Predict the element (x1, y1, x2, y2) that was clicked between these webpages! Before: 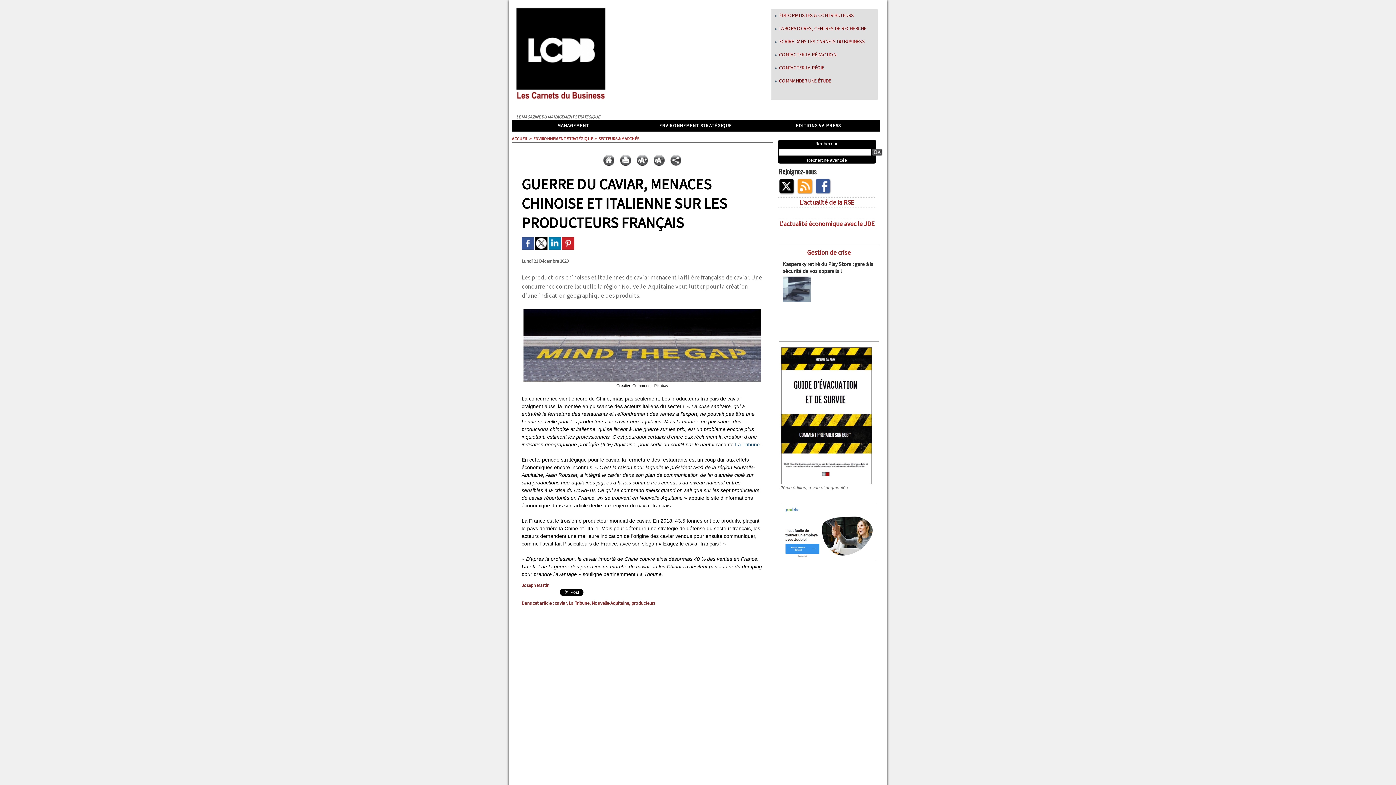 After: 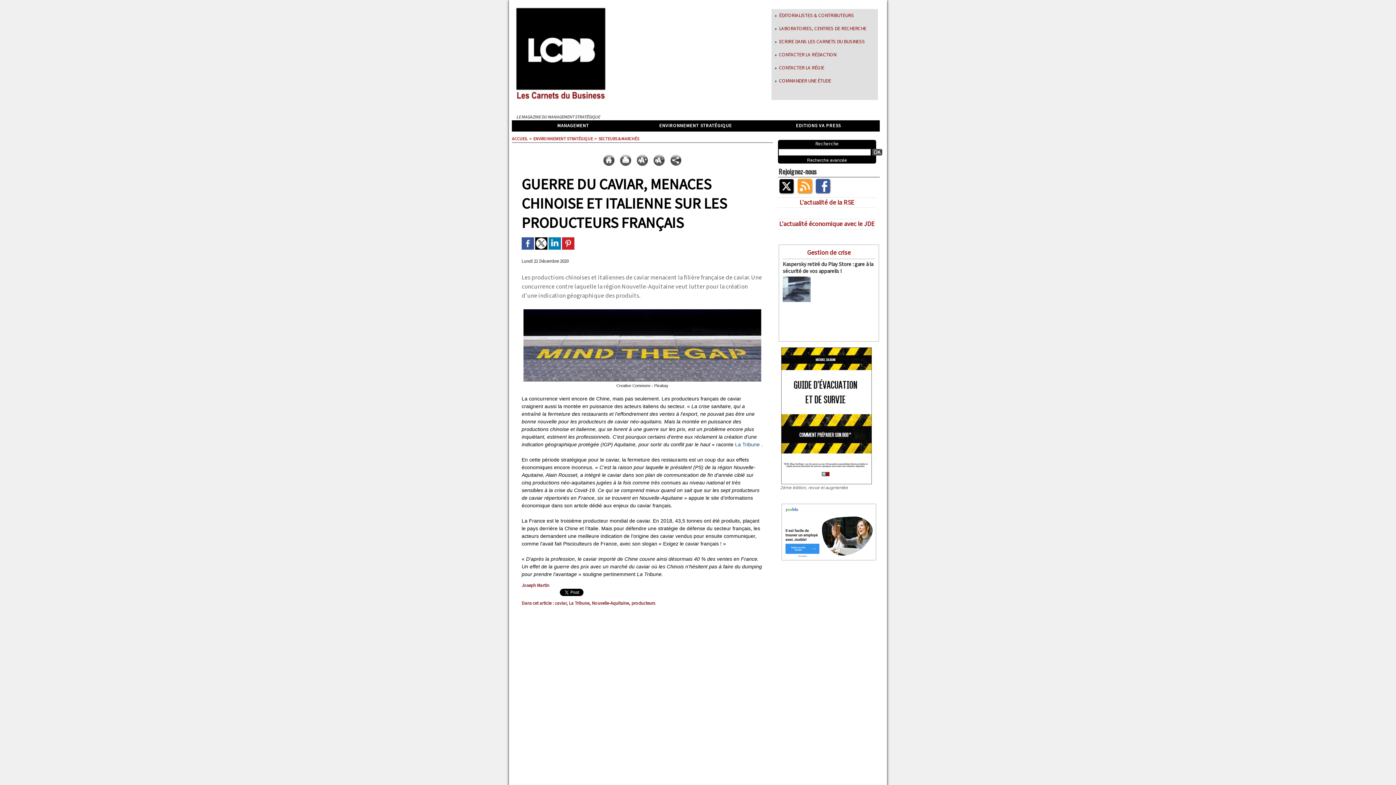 Action: label: caviar bbox: (554, 600, 566, 606)